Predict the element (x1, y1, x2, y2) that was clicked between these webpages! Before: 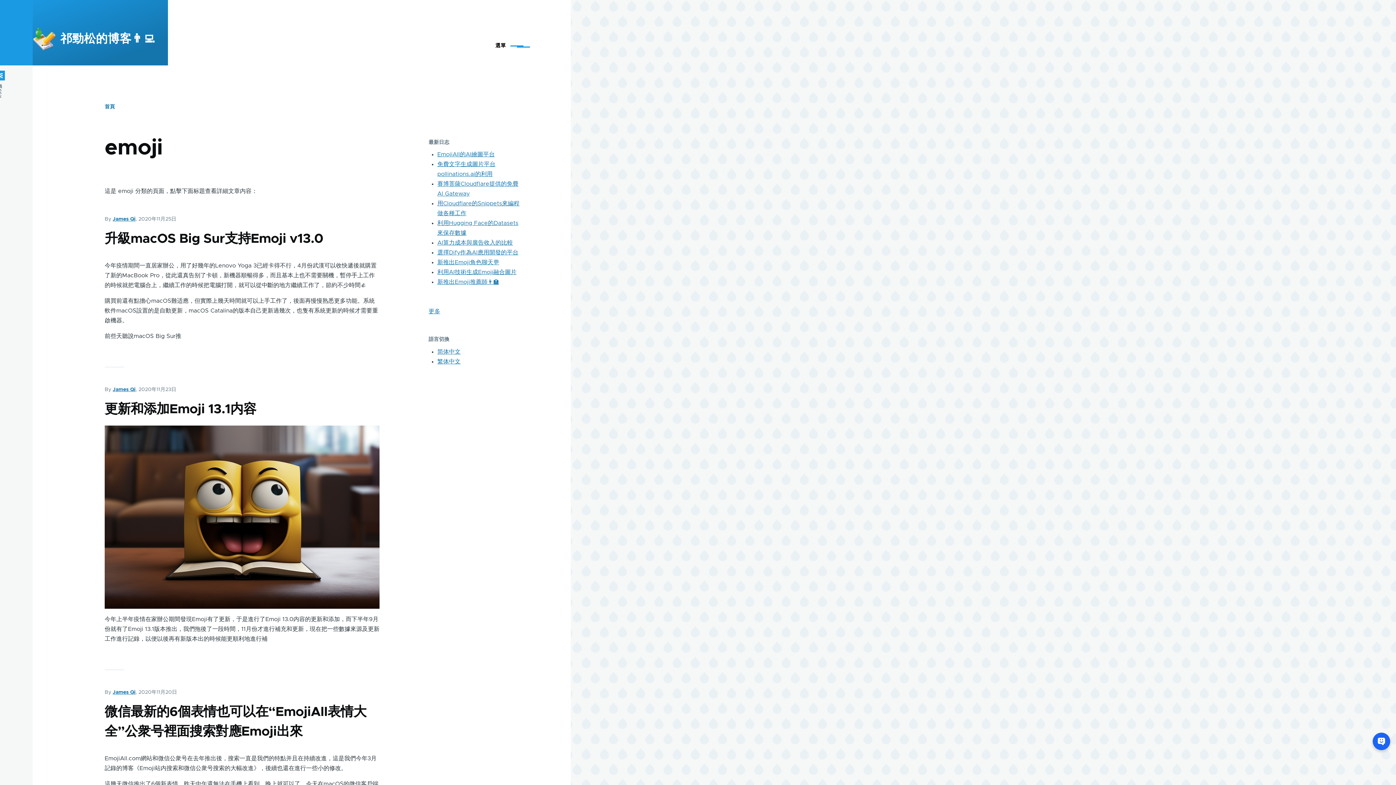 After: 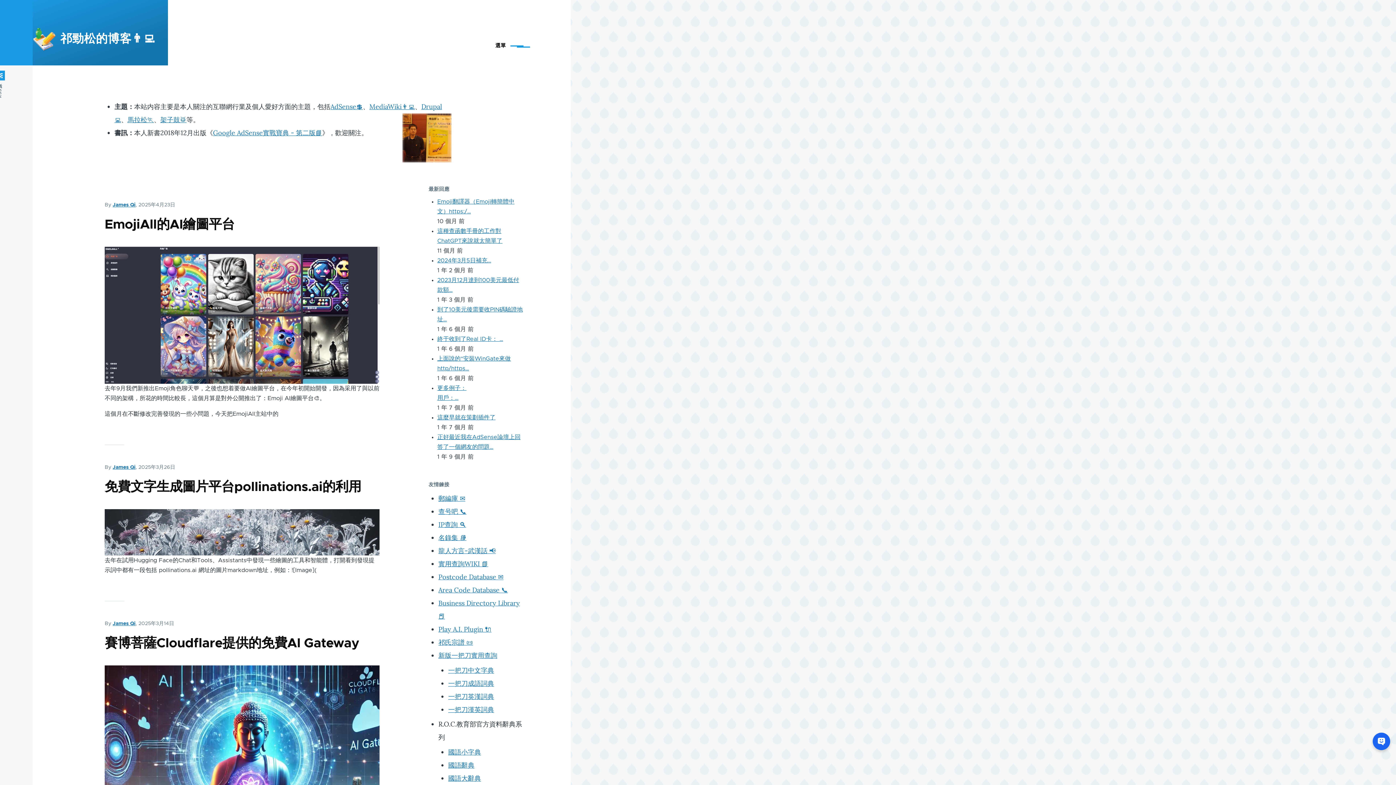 Action: bbox: (104, 104, 114, 109) label: 首頁